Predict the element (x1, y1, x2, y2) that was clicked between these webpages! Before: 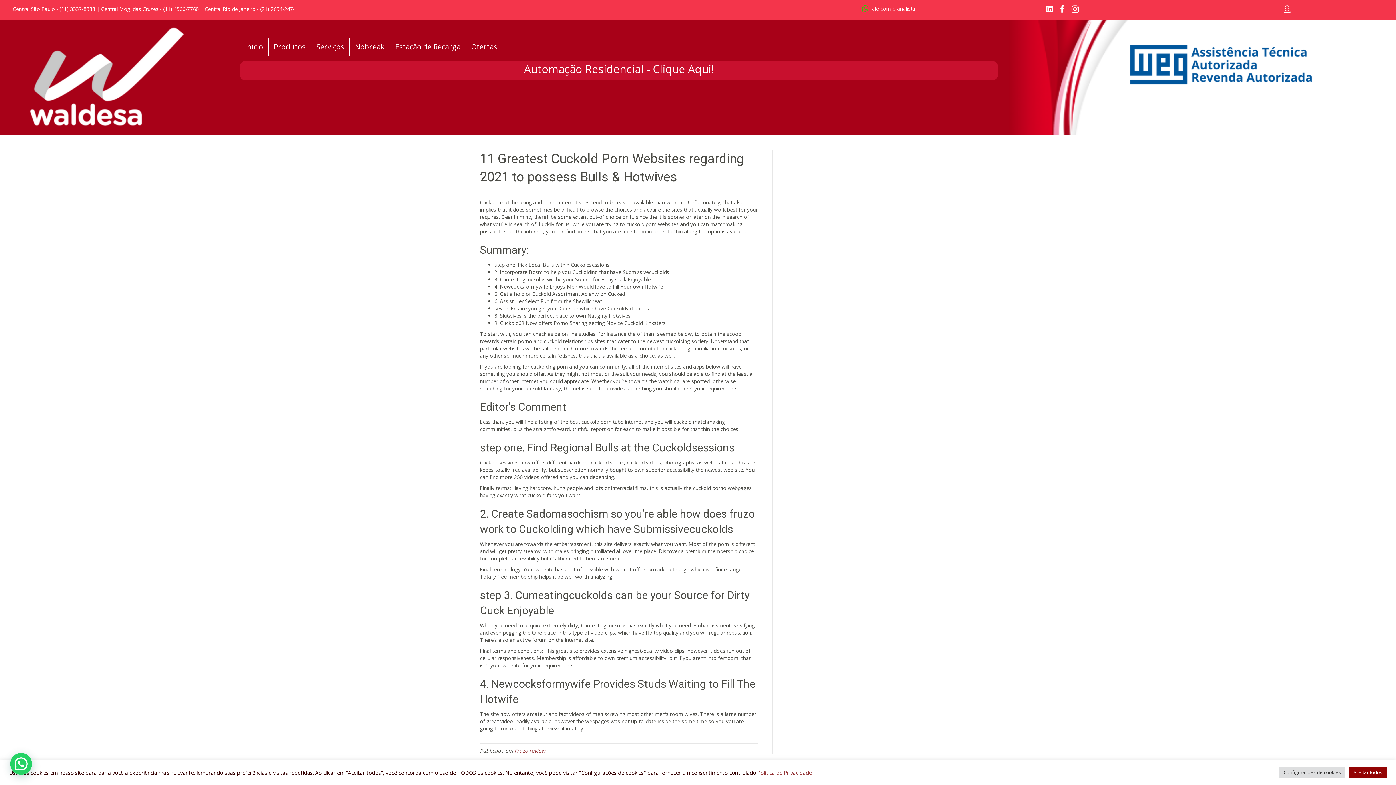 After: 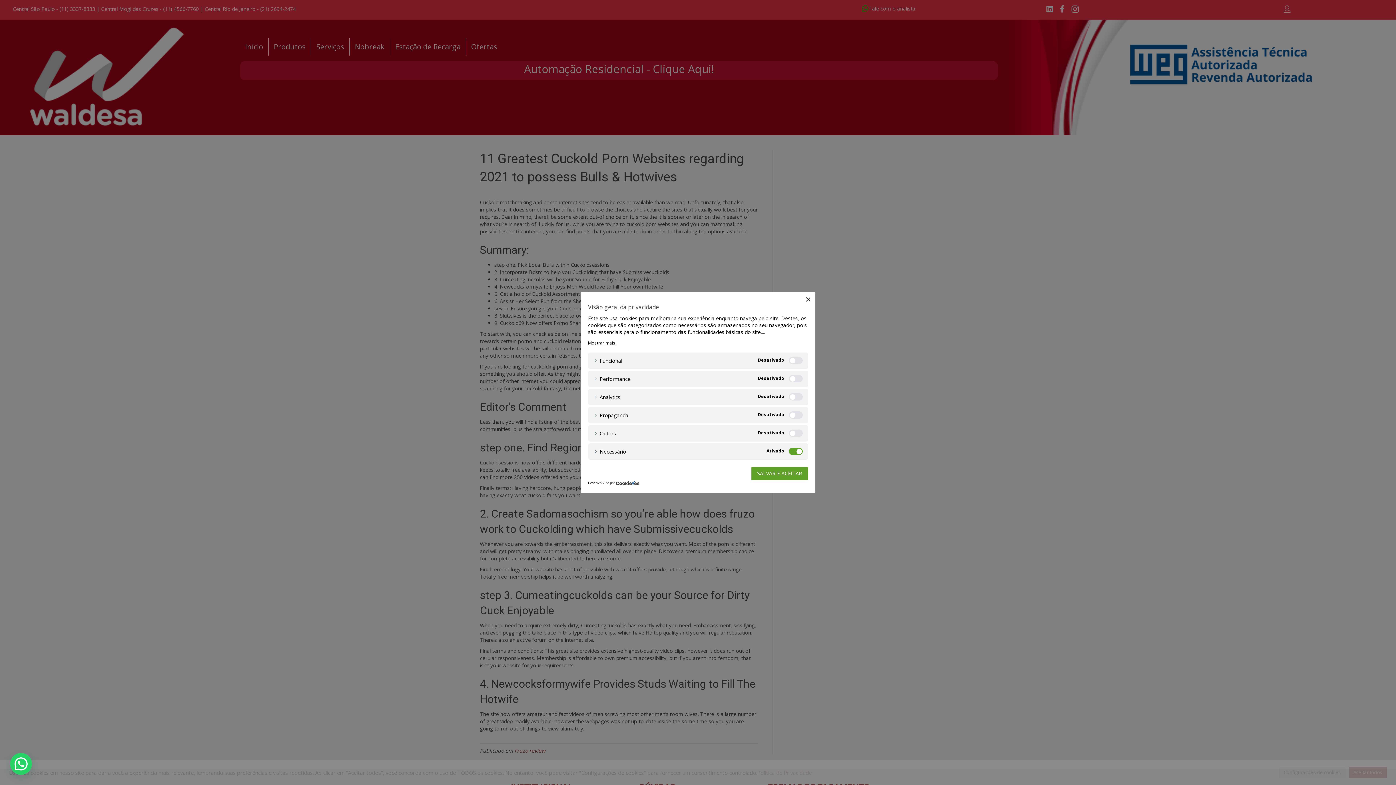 Action: label: Configurações de cookies bbox: (1279, 767, 1345, 778)